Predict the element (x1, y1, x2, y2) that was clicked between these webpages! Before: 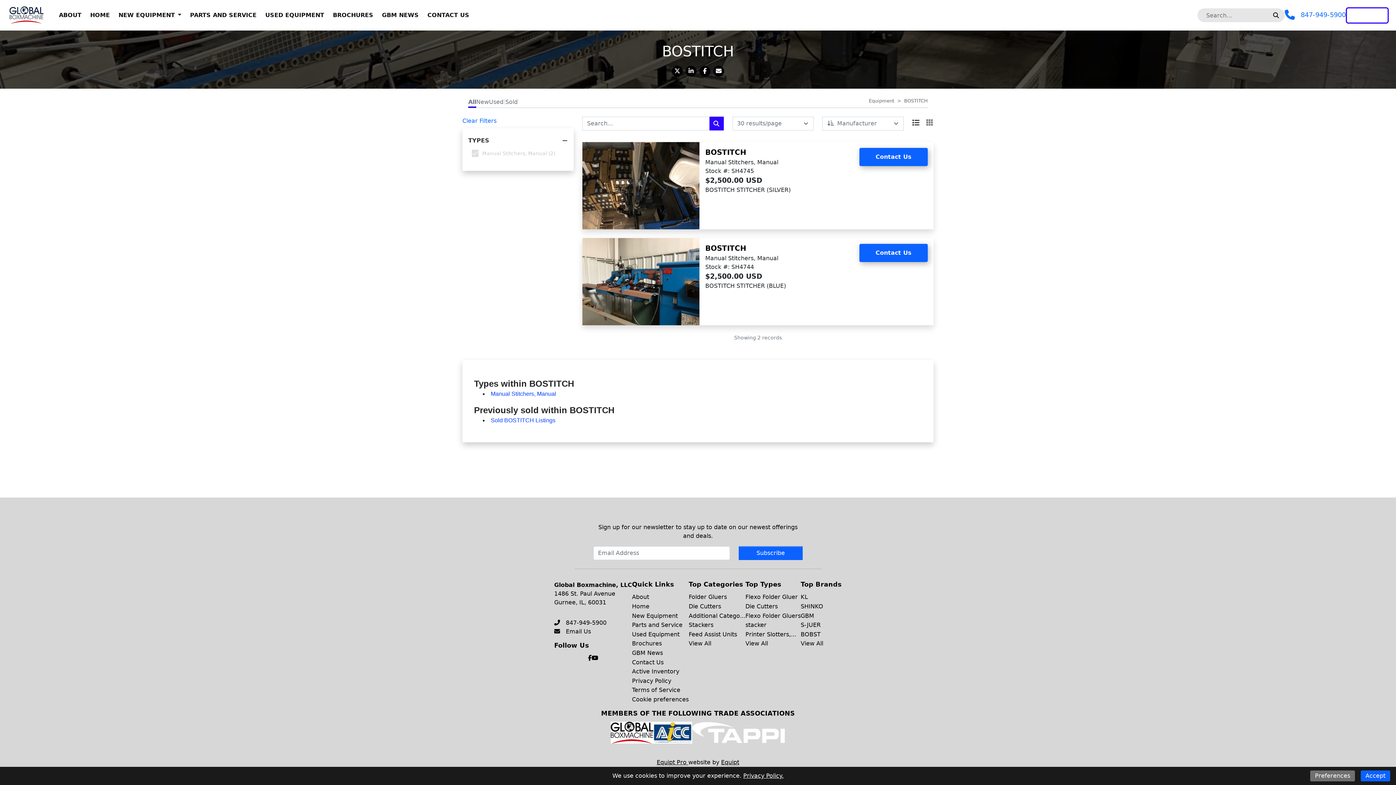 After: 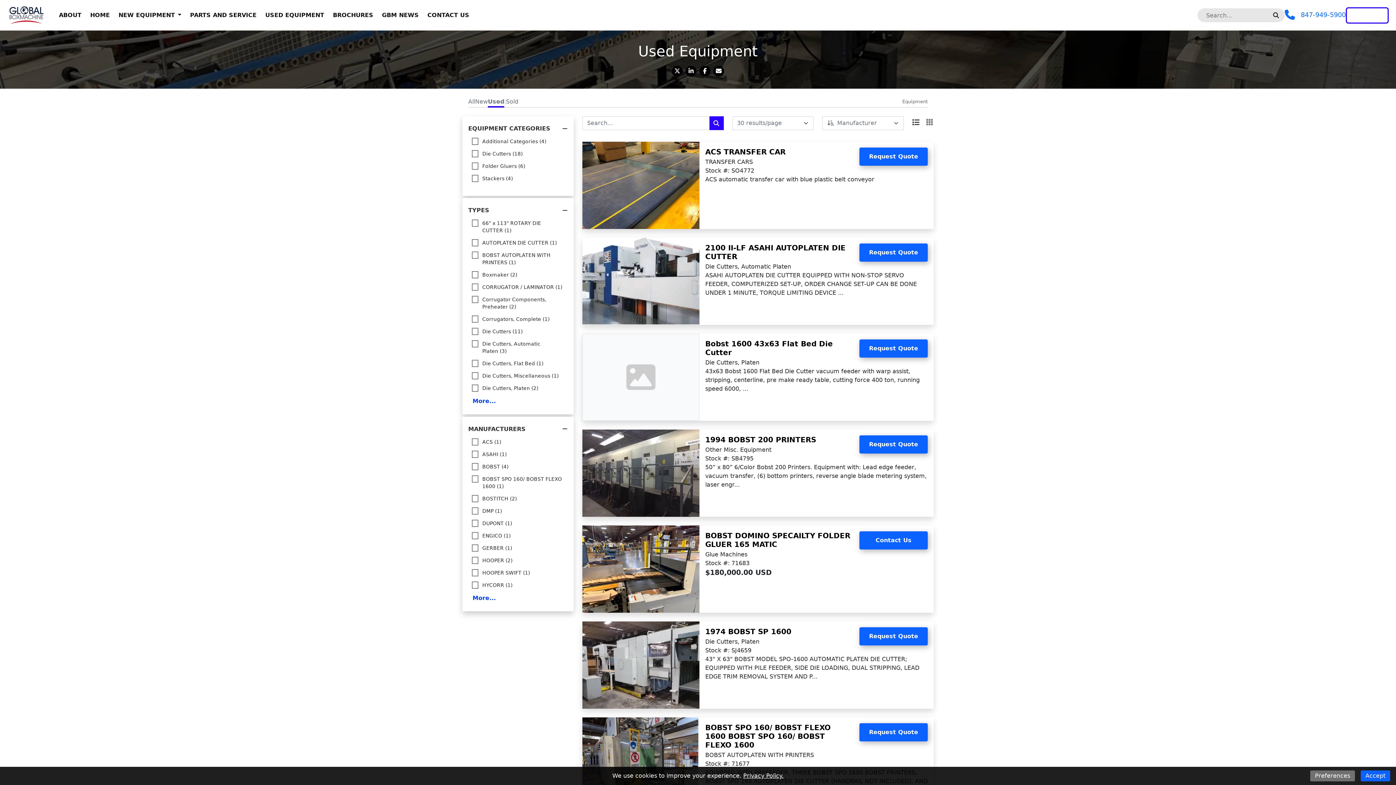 Action: bbox: (632, 671, 679, 678) label: Used Equipment